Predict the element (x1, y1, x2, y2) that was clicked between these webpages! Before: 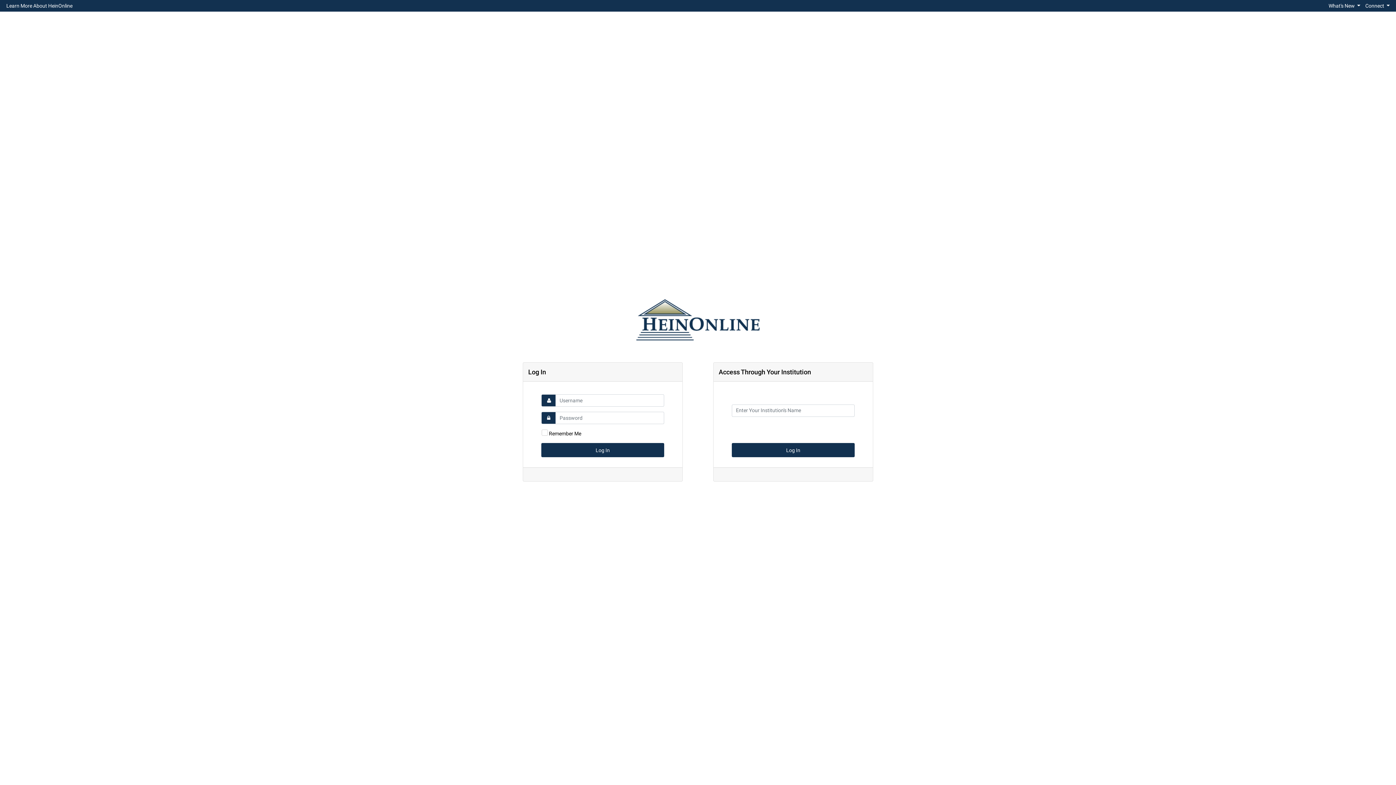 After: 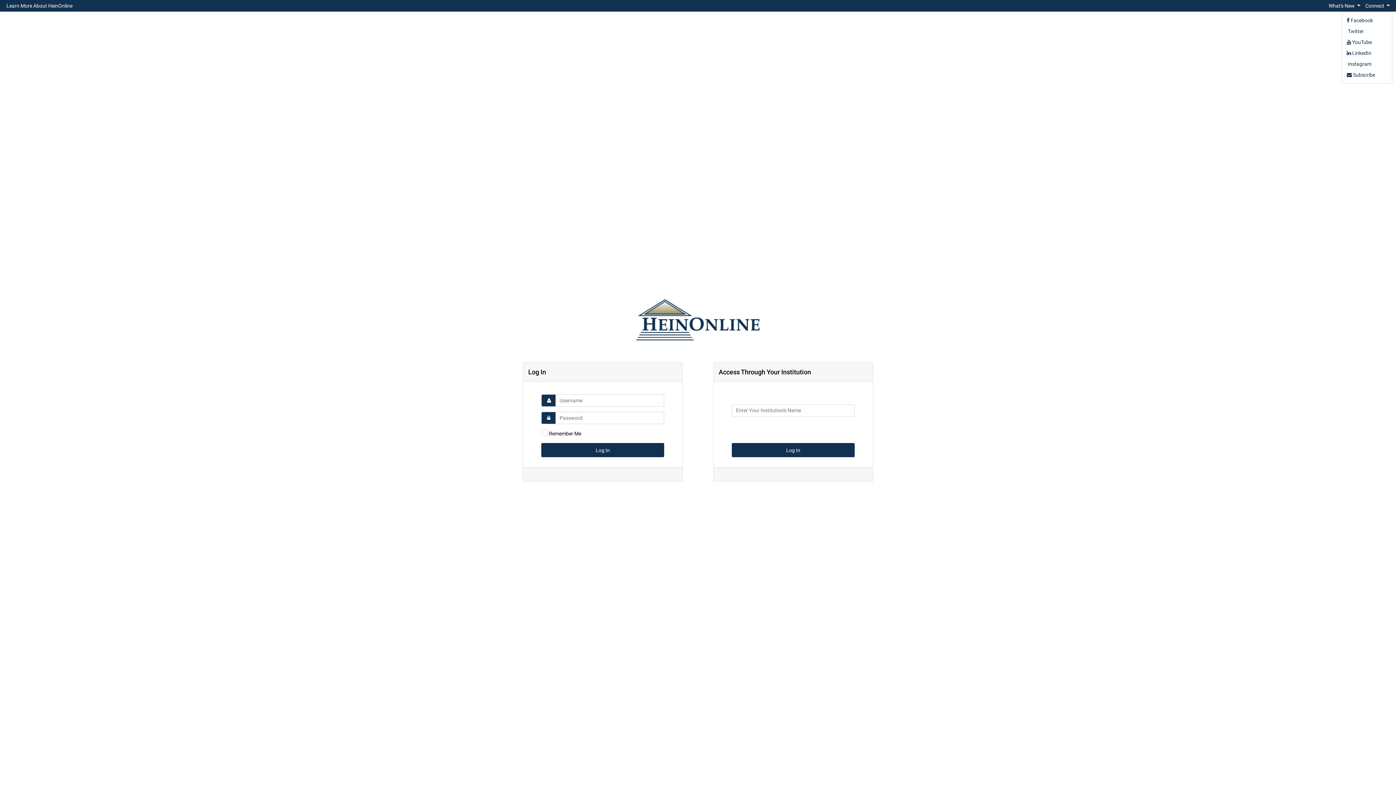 Action: label: Connect  bbox: (1363, 0, 1392, 10)